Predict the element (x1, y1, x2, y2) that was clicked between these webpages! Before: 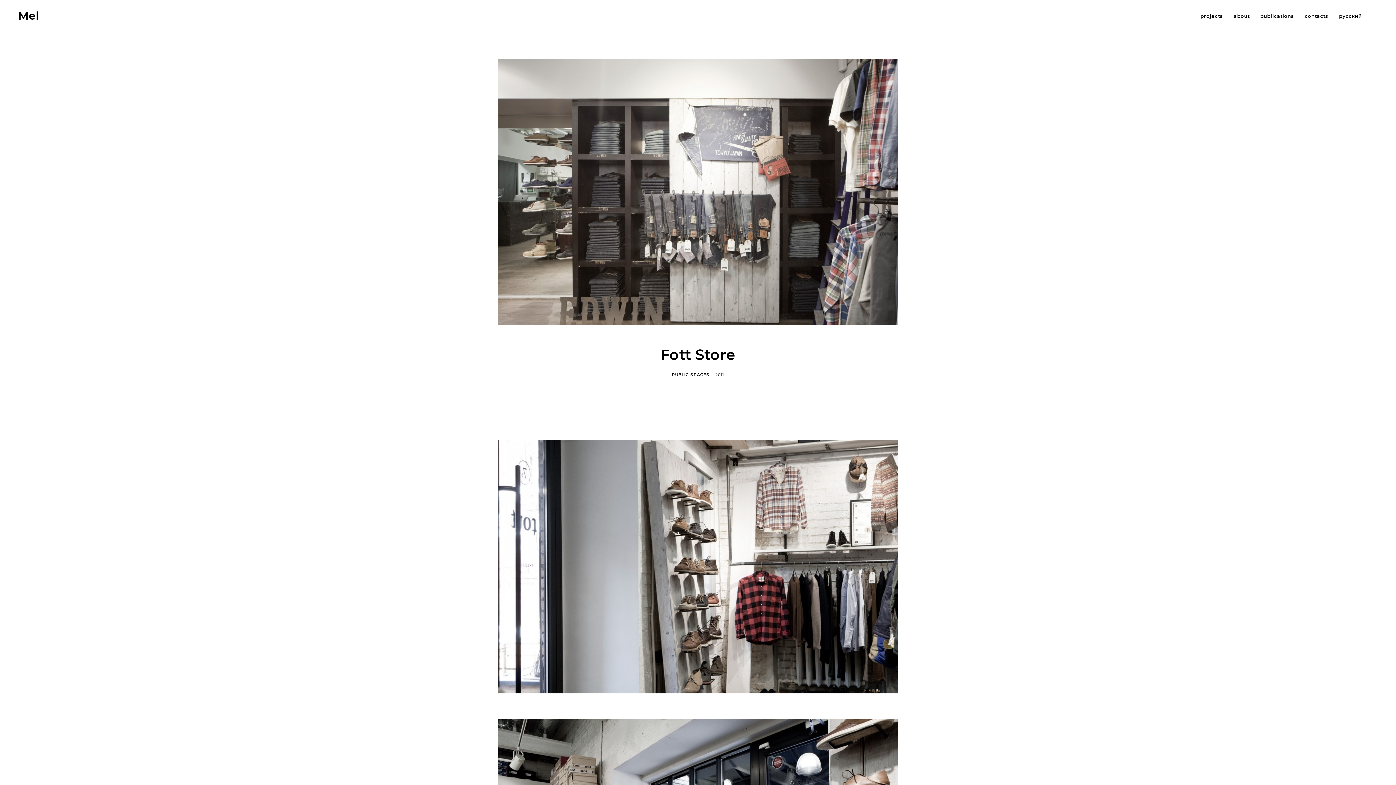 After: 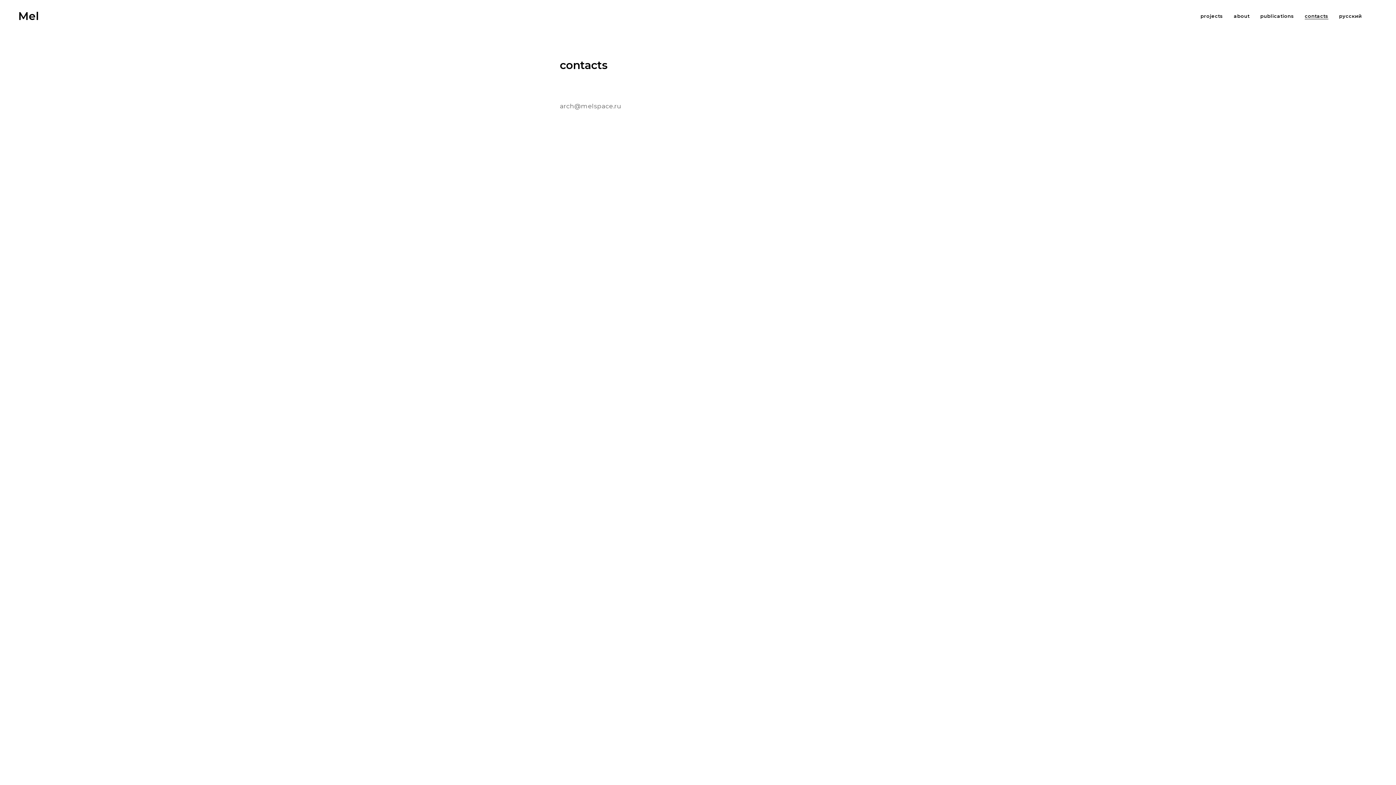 Action: bbox: (1305, 13, 1328, 18) label: contacts